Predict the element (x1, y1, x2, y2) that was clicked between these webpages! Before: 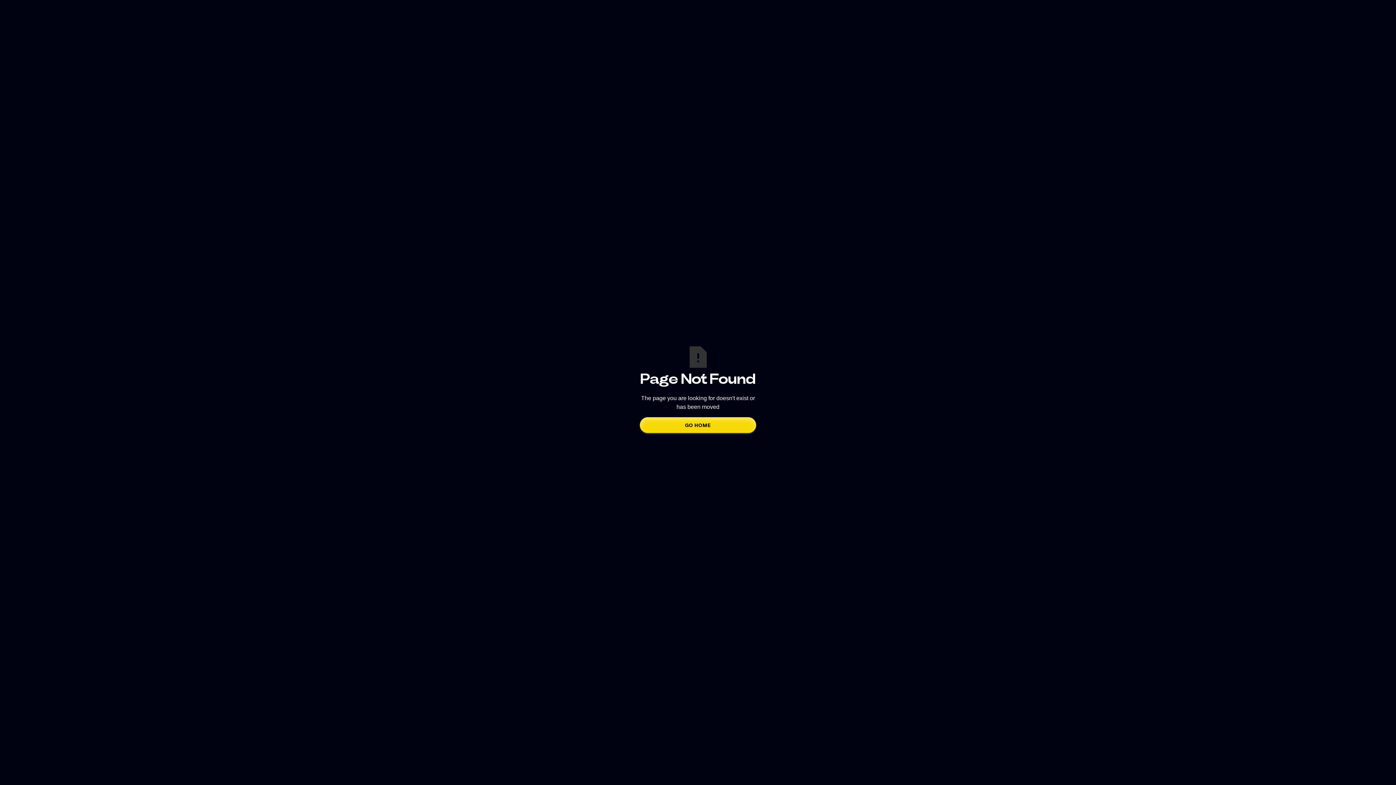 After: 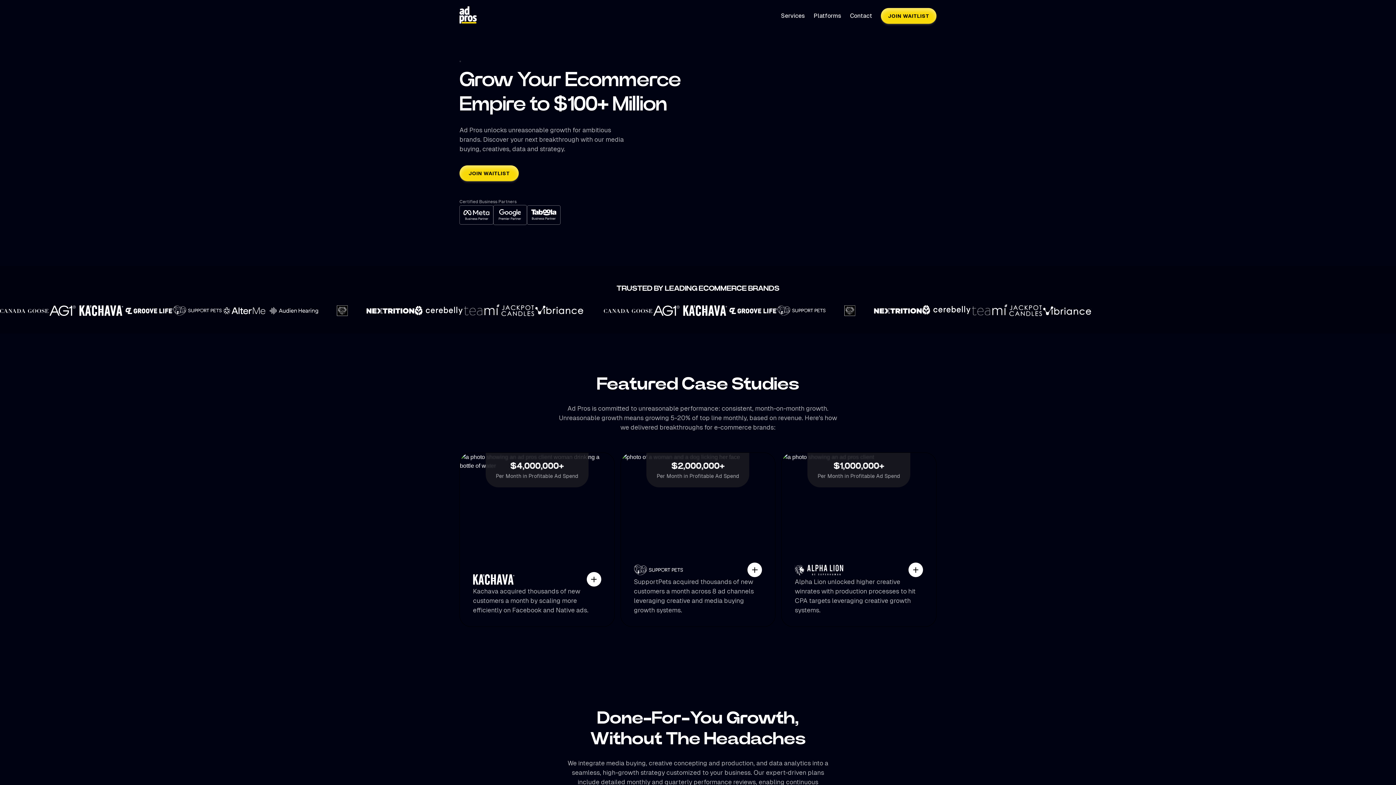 Action: bbox: (640, 417, 756, 433) label: GO HOME